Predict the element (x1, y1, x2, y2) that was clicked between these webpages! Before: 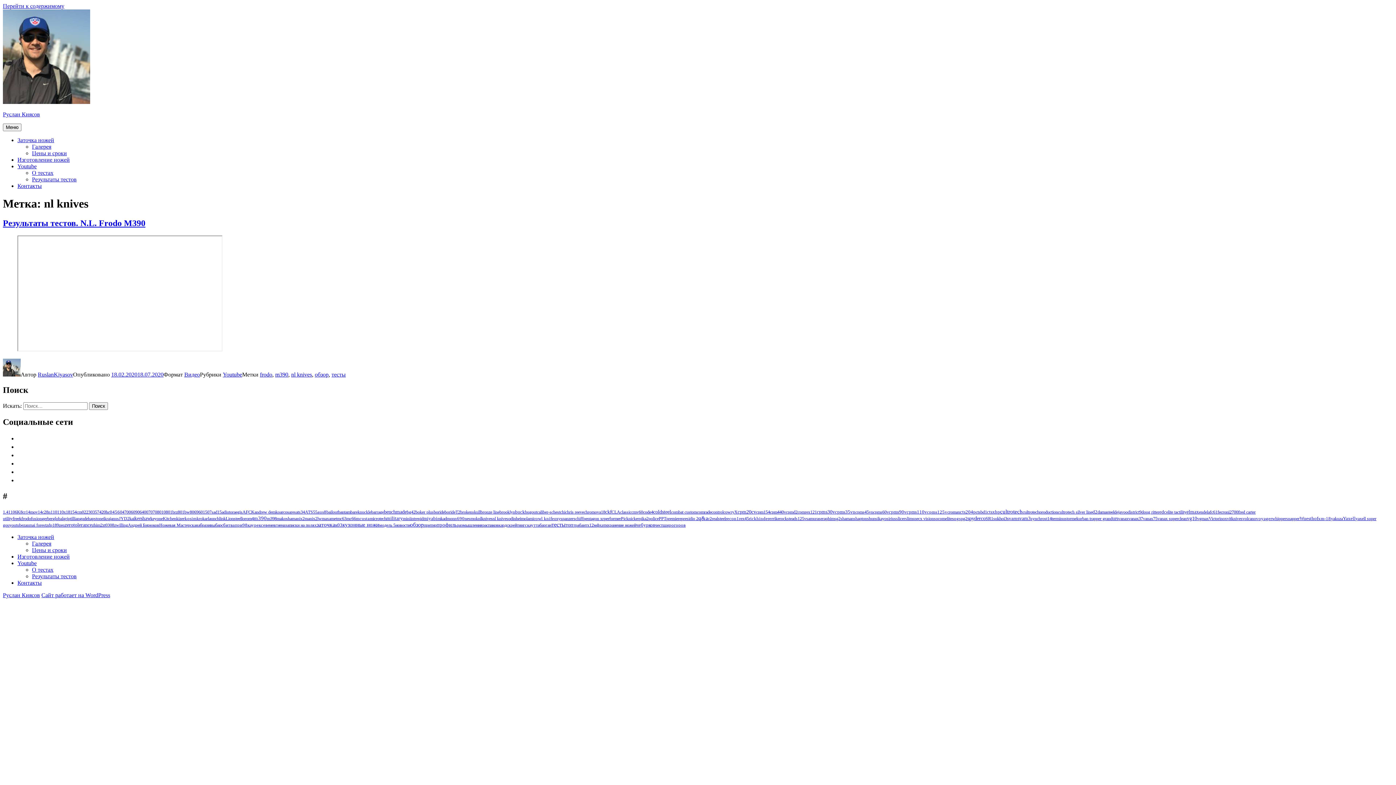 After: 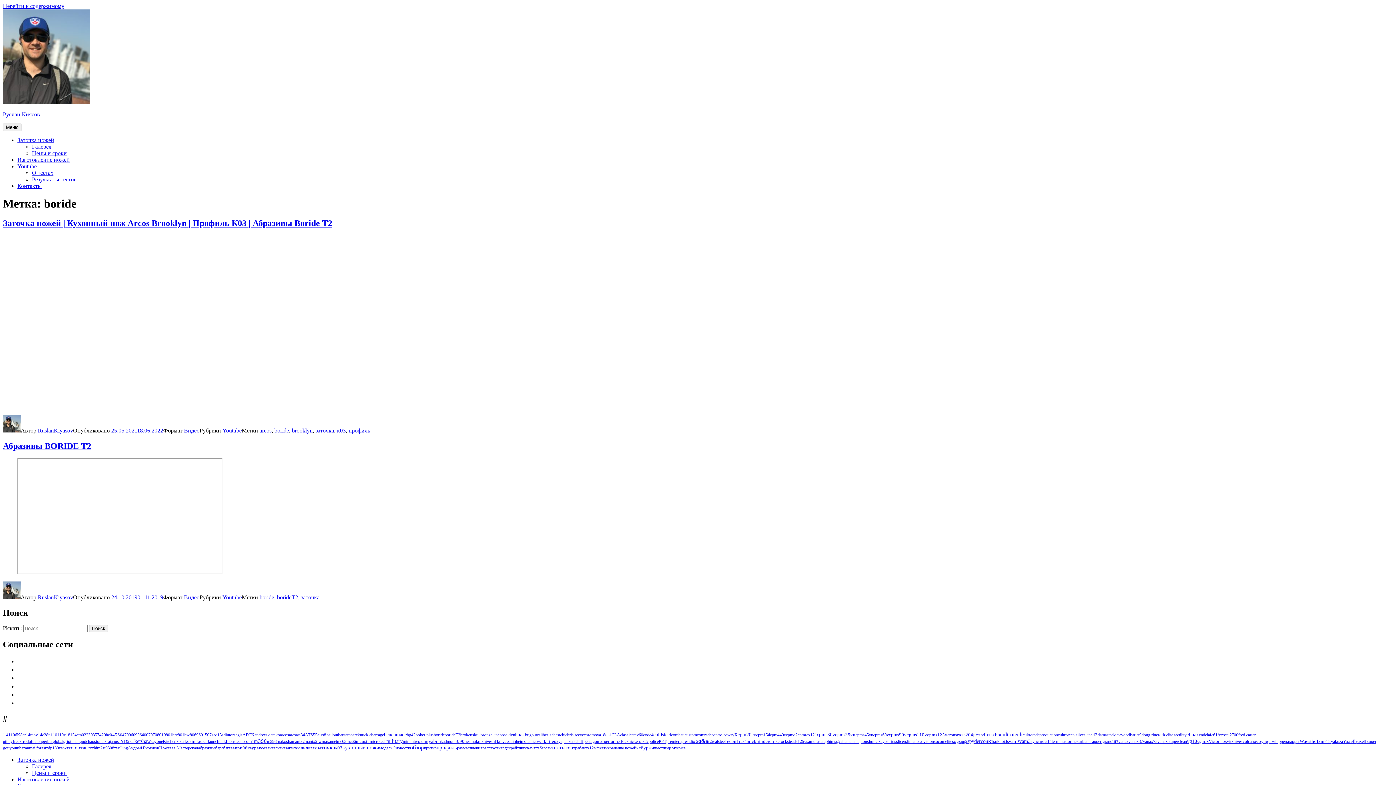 Action: label: boride (2 элемента) bbox: (433, 509, 444, 514)